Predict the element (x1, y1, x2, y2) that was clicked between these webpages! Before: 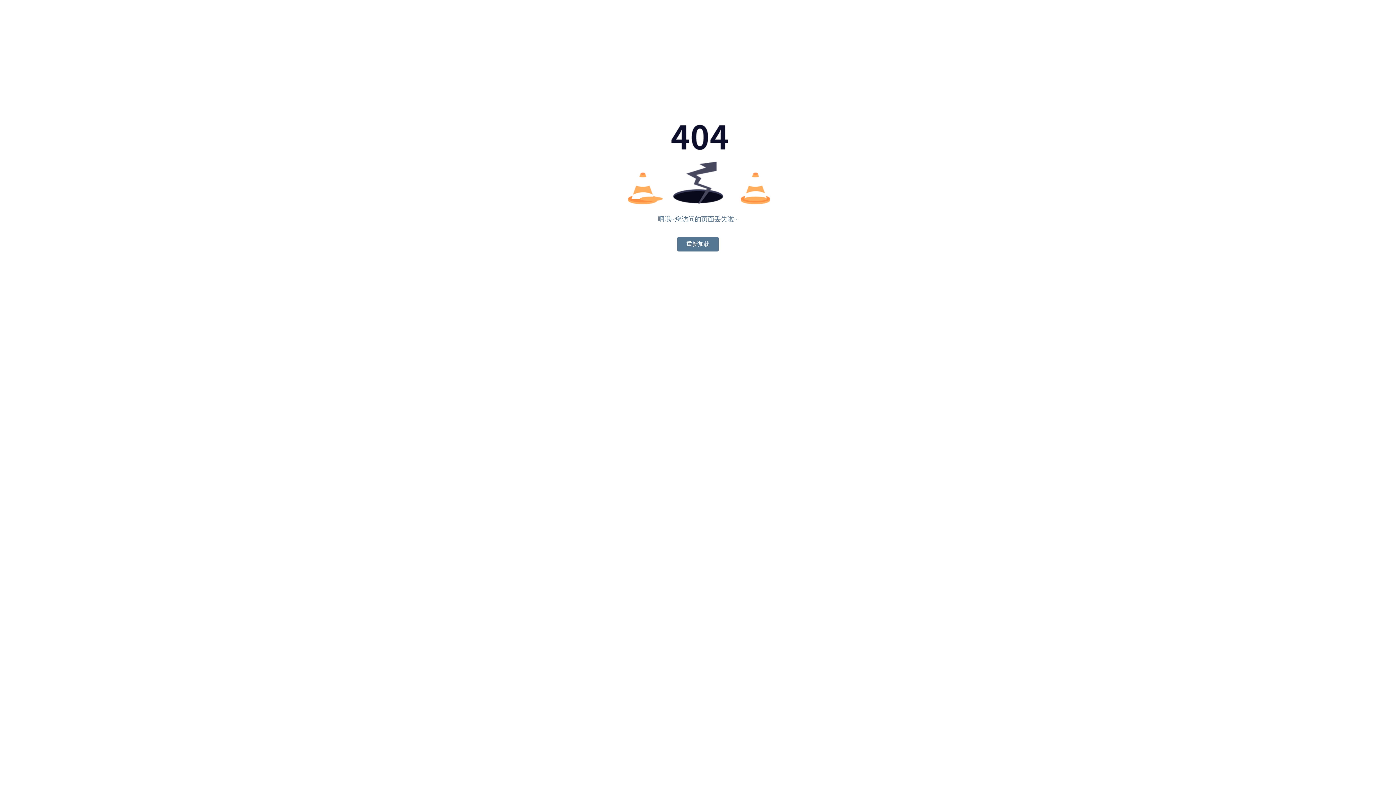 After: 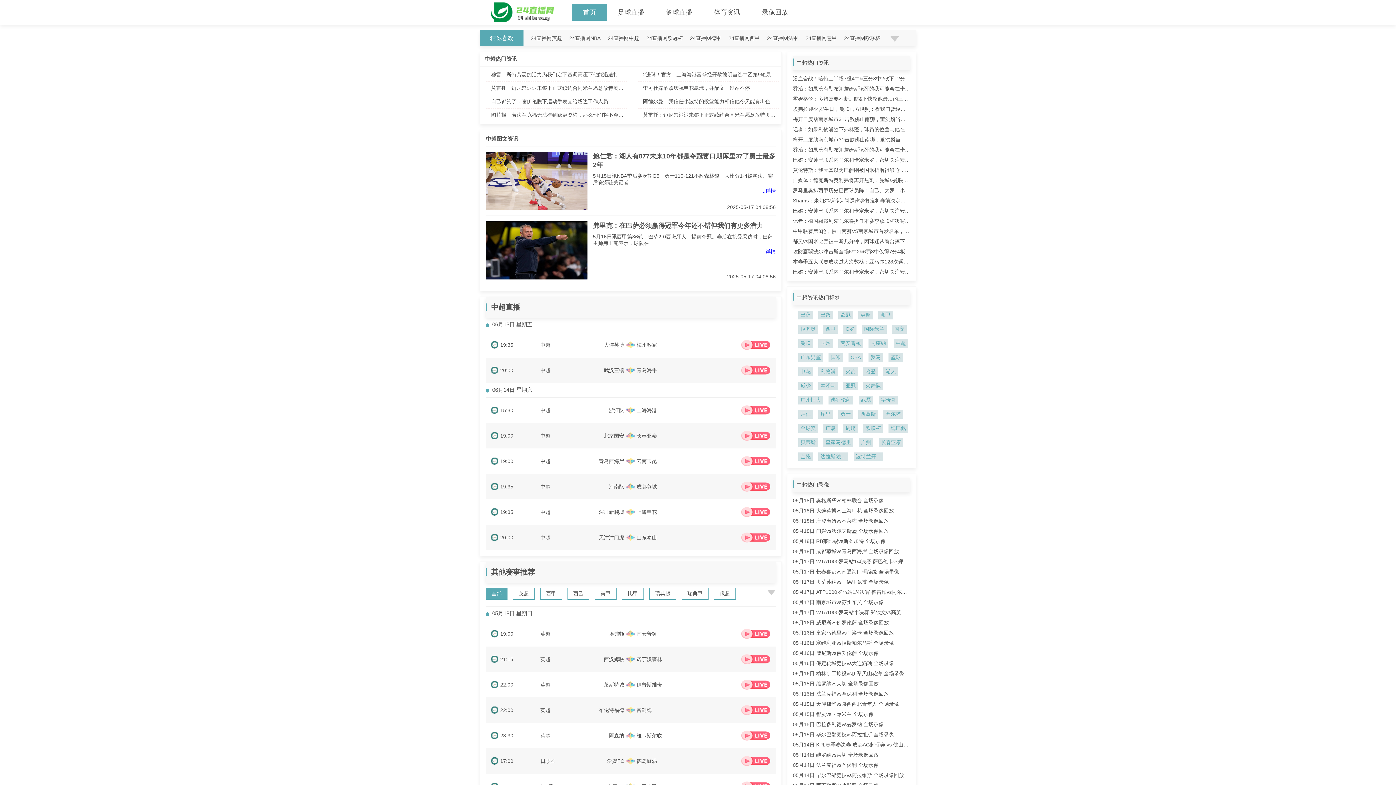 Action: bbox: (677, 237, 718, 251) label: 重新加载